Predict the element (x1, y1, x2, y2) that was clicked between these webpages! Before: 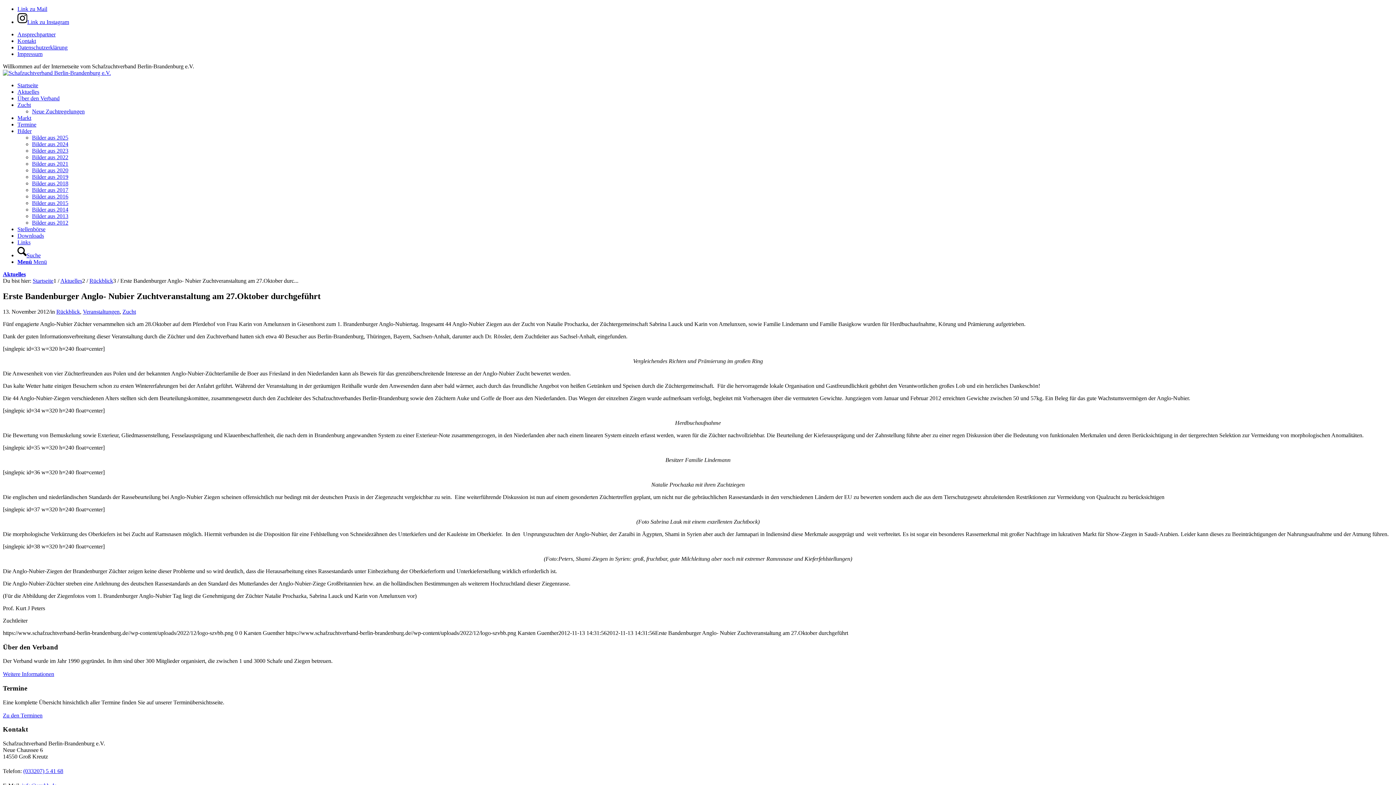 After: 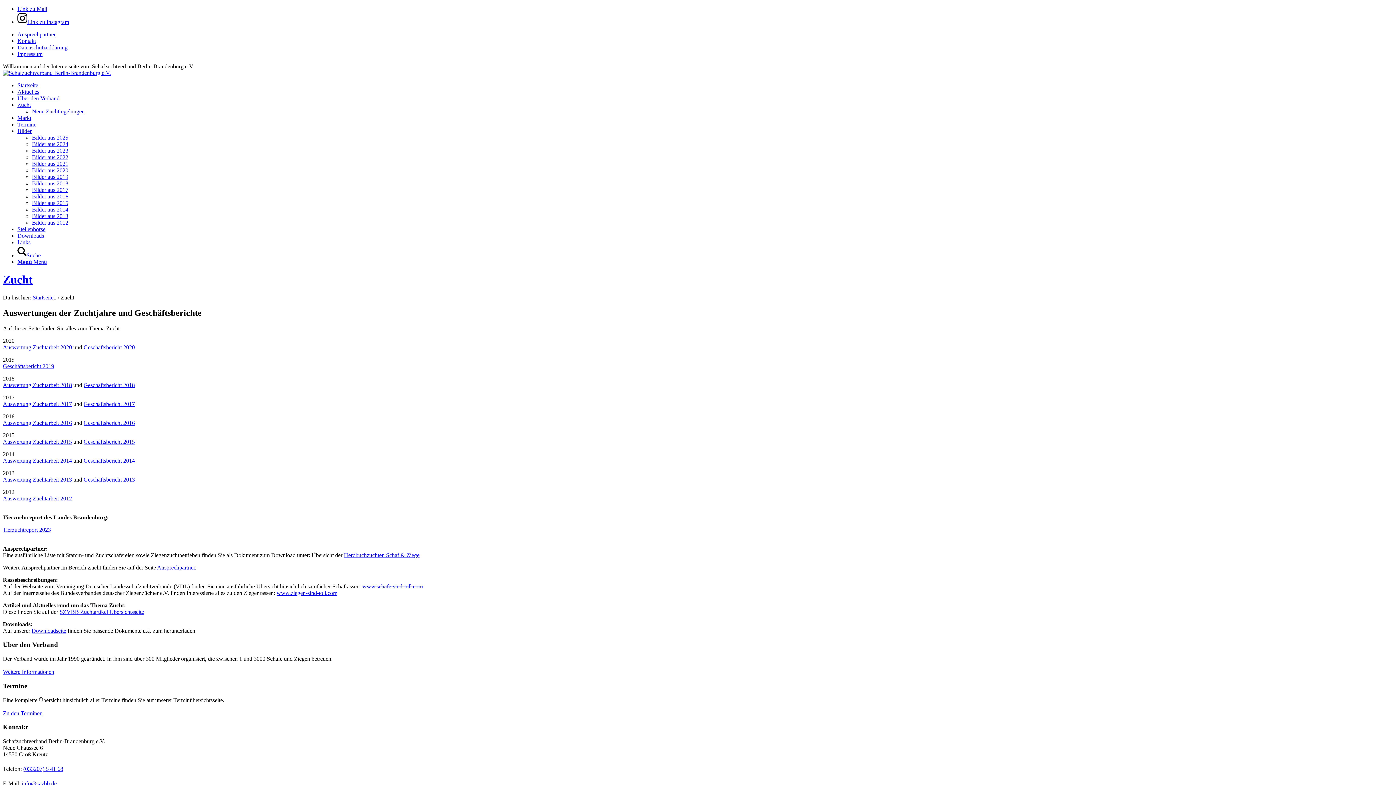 Action: label: Zucht bbox: (17, 101, 30, 108)